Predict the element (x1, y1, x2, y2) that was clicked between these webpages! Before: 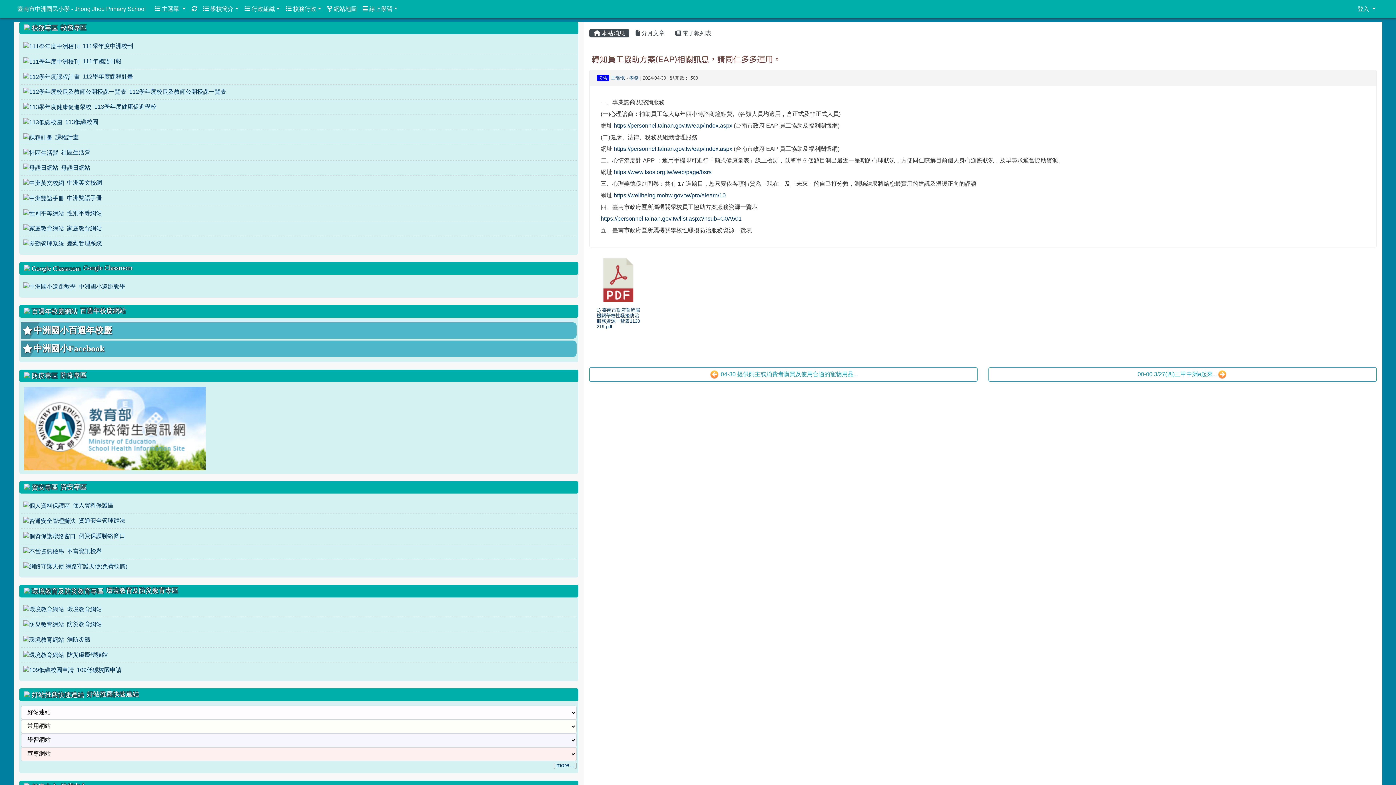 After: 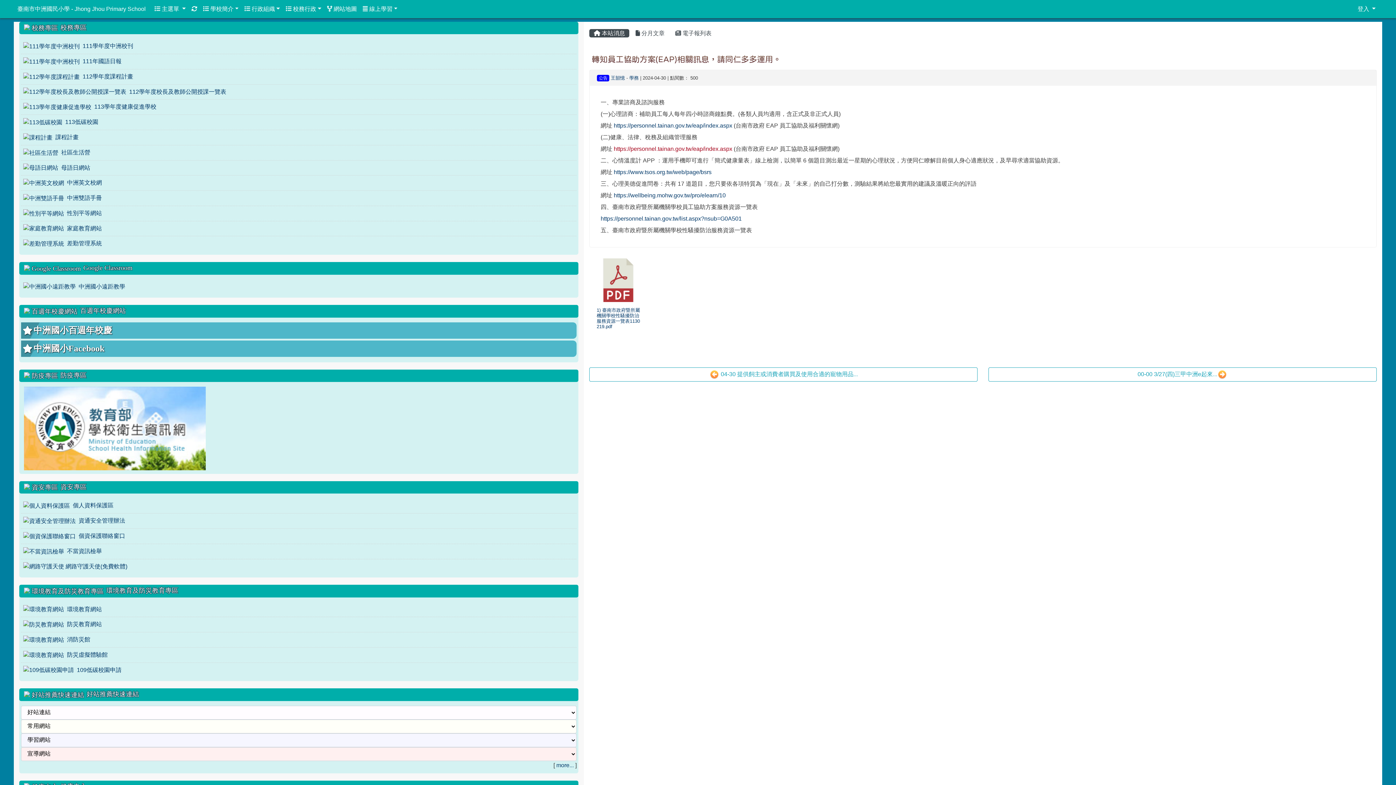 Action: label: https://personnel.tainan.gov.tw/eap/index.aspx bbox: (613, 145, 732, 152)